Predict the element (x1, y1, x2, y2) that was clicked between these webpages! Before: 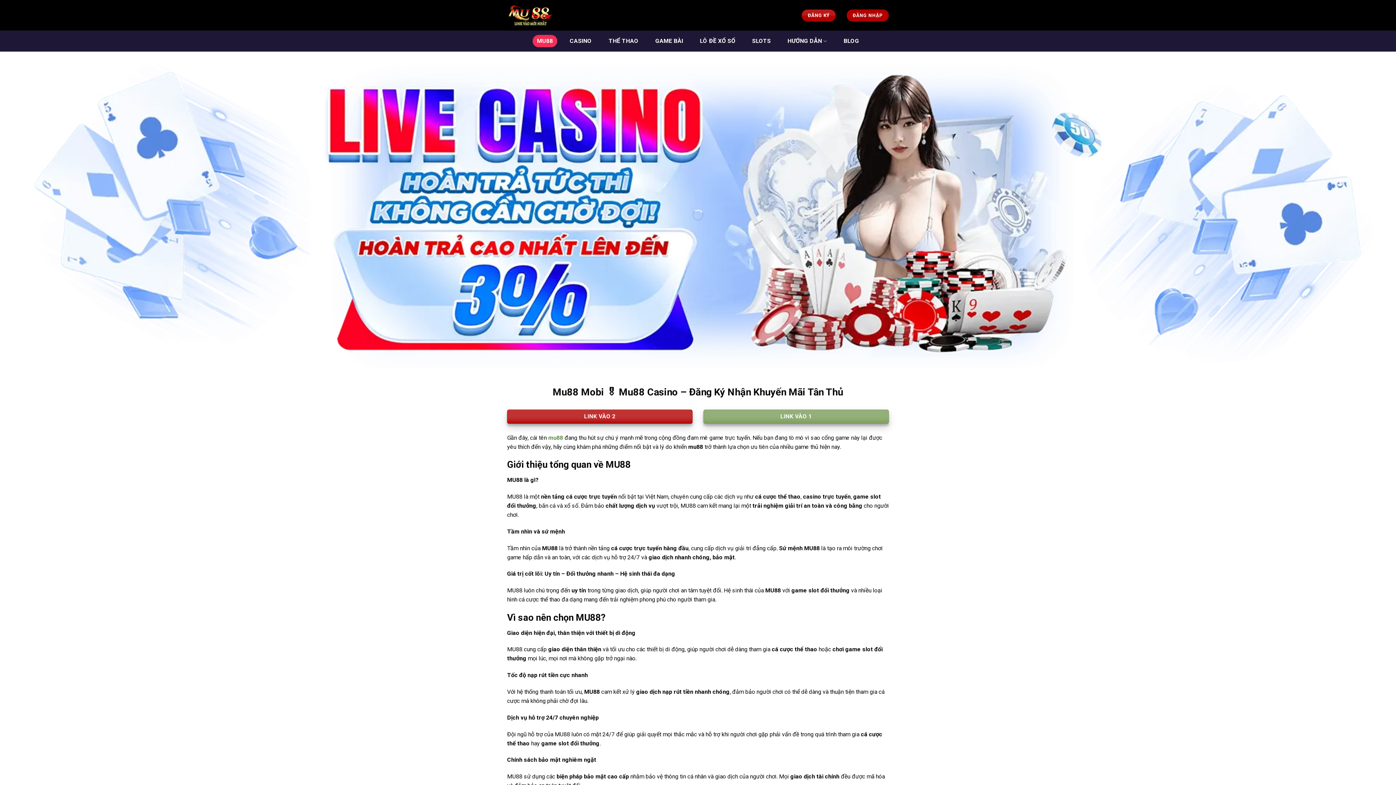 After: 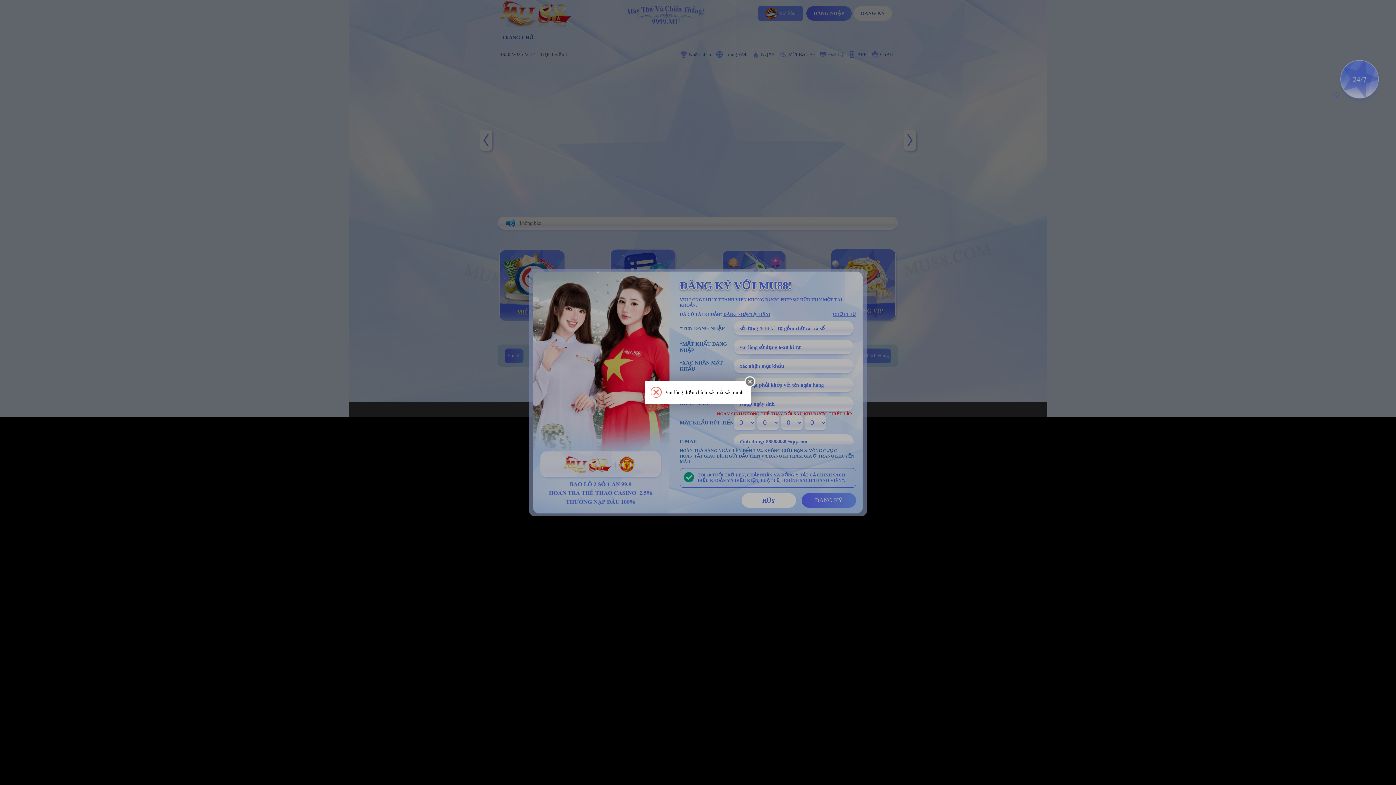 Action: bbox: (801, 9, 835, 21) label: ĐĂNG KÝ